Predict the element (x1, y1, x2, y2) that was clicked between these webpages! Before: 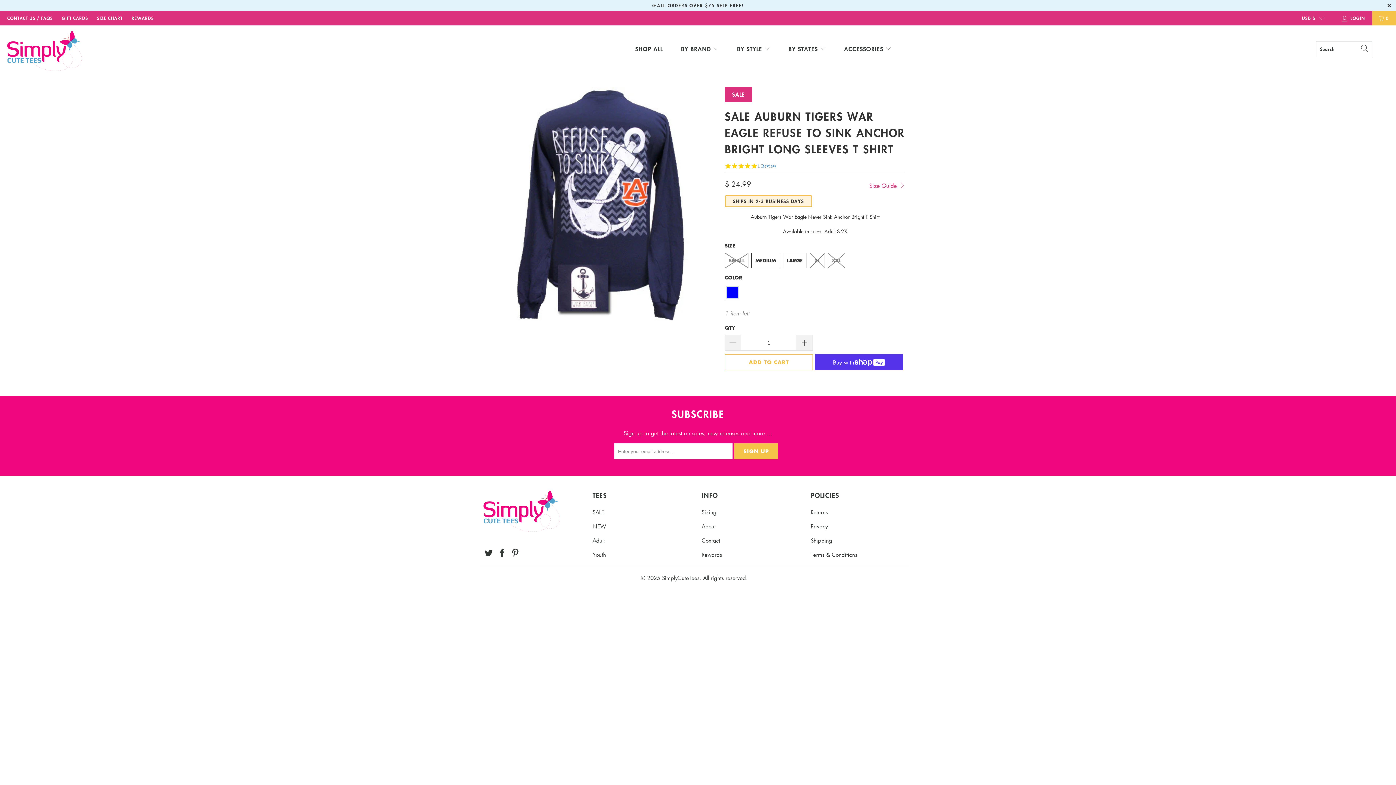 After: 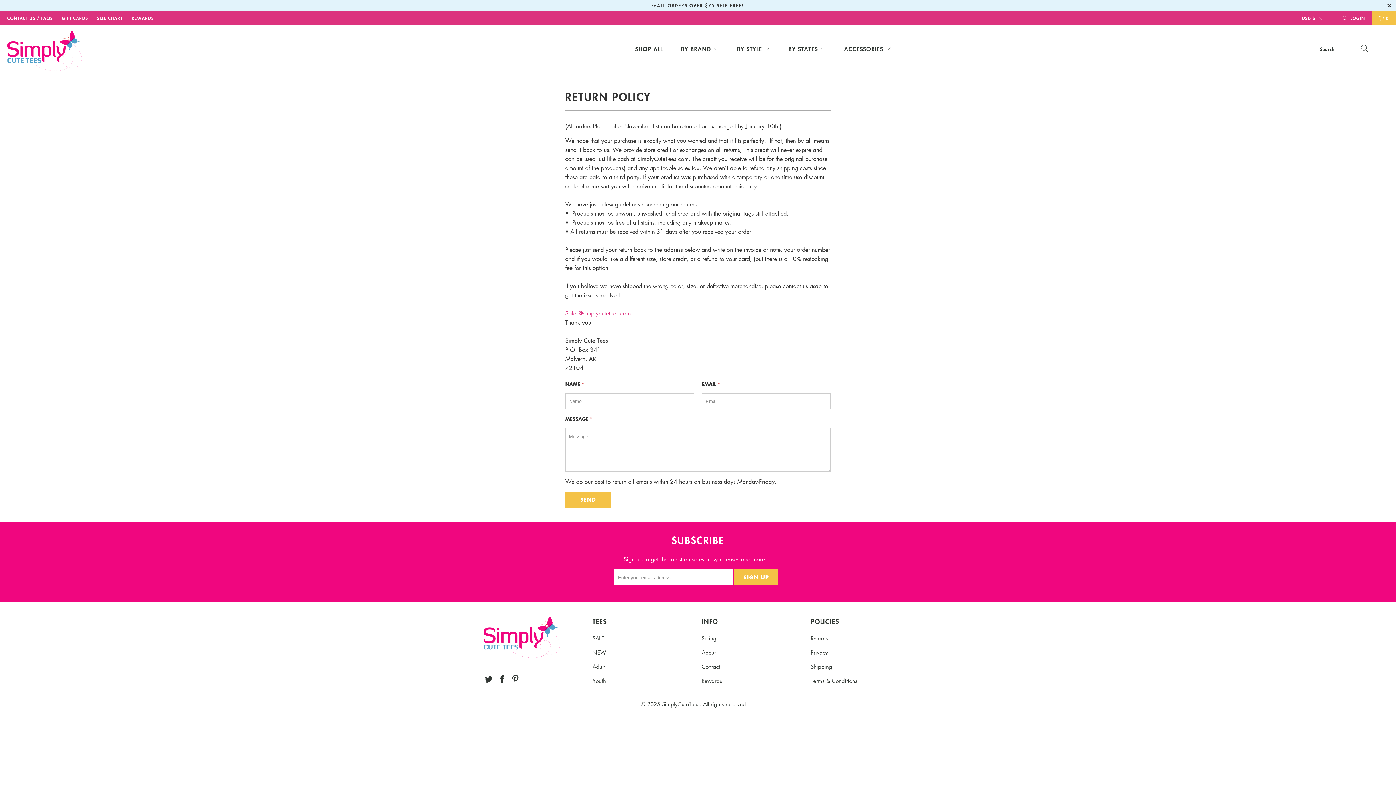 Action: label: Returns bbox: (810, 508, 828, 516)